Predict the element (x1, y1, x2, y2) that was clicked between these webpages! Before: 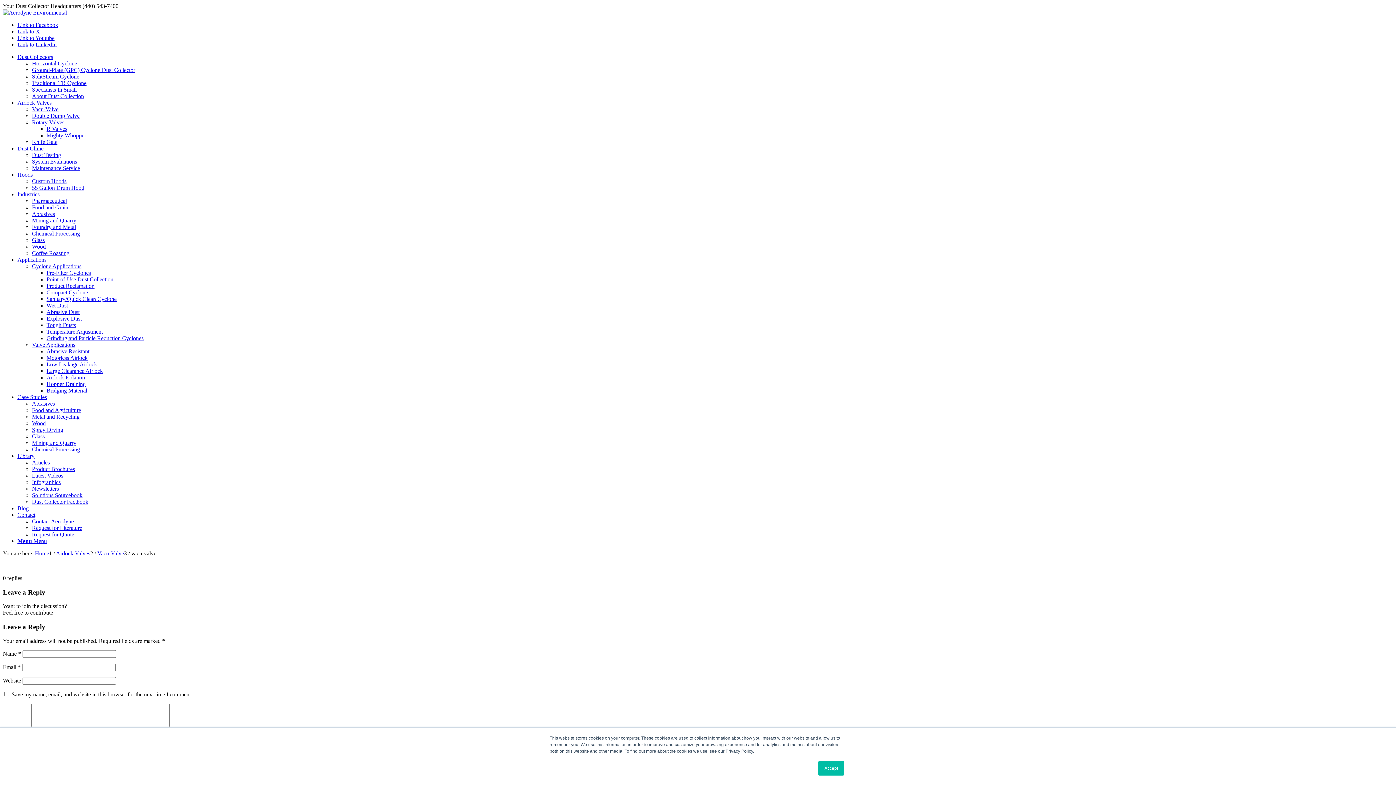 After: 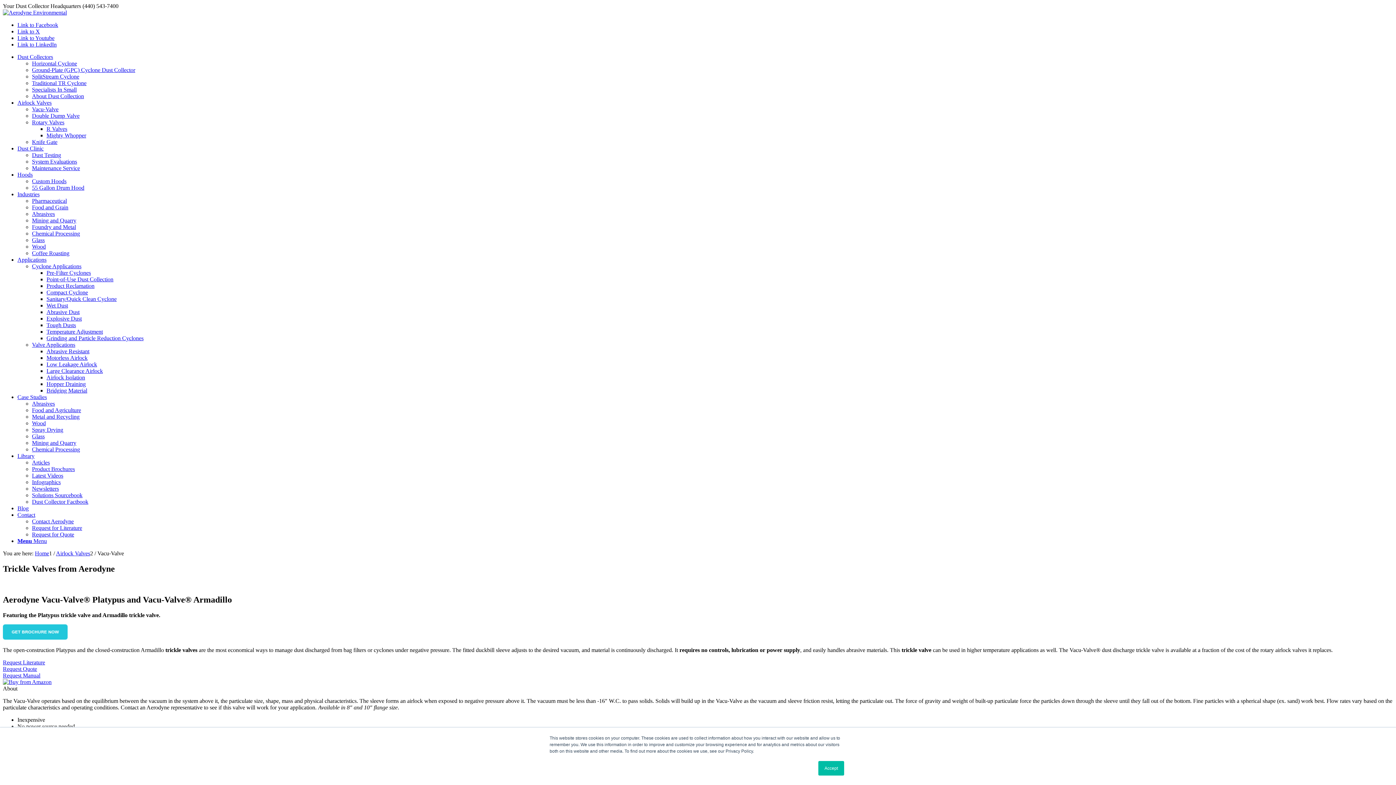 Action: bbox: (32, 106, 58, 112) label: Vacu-Valve